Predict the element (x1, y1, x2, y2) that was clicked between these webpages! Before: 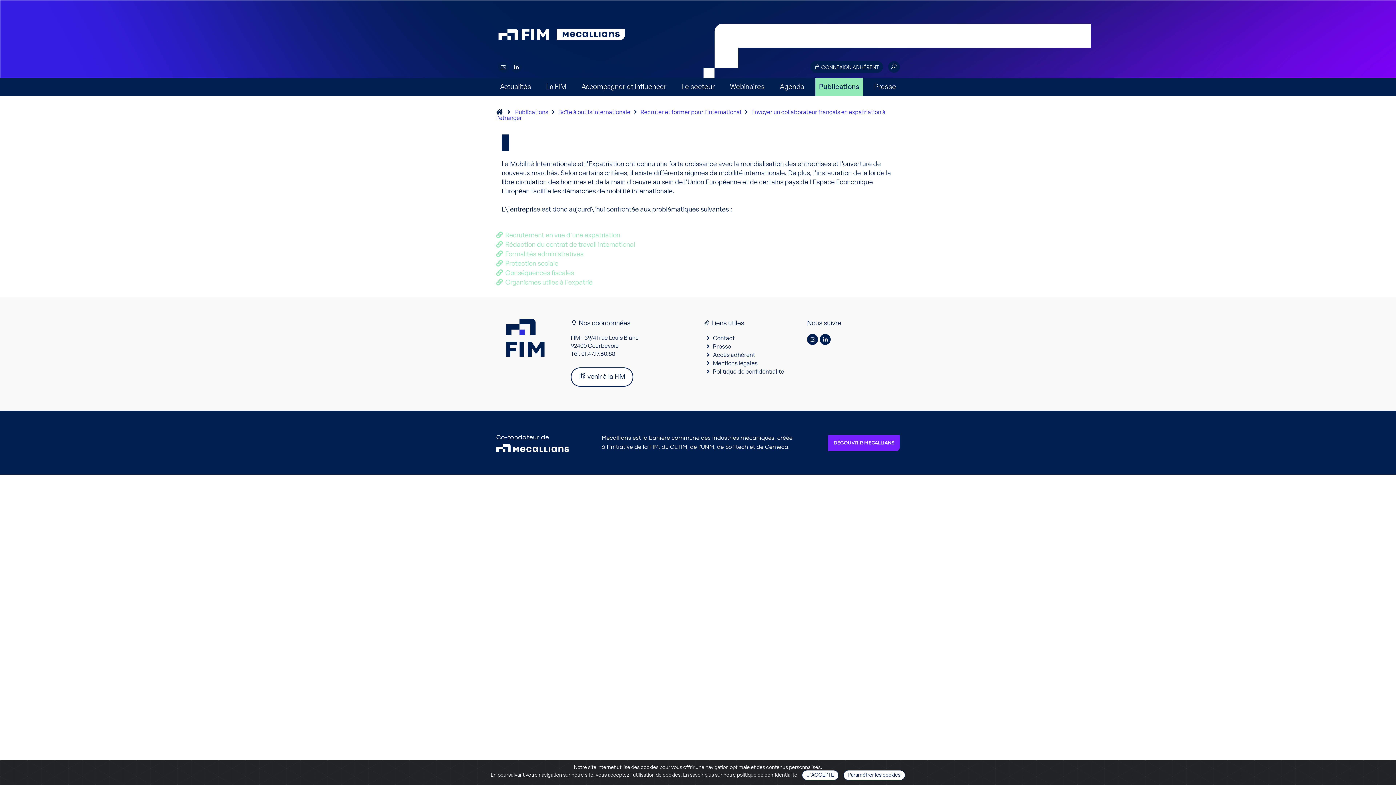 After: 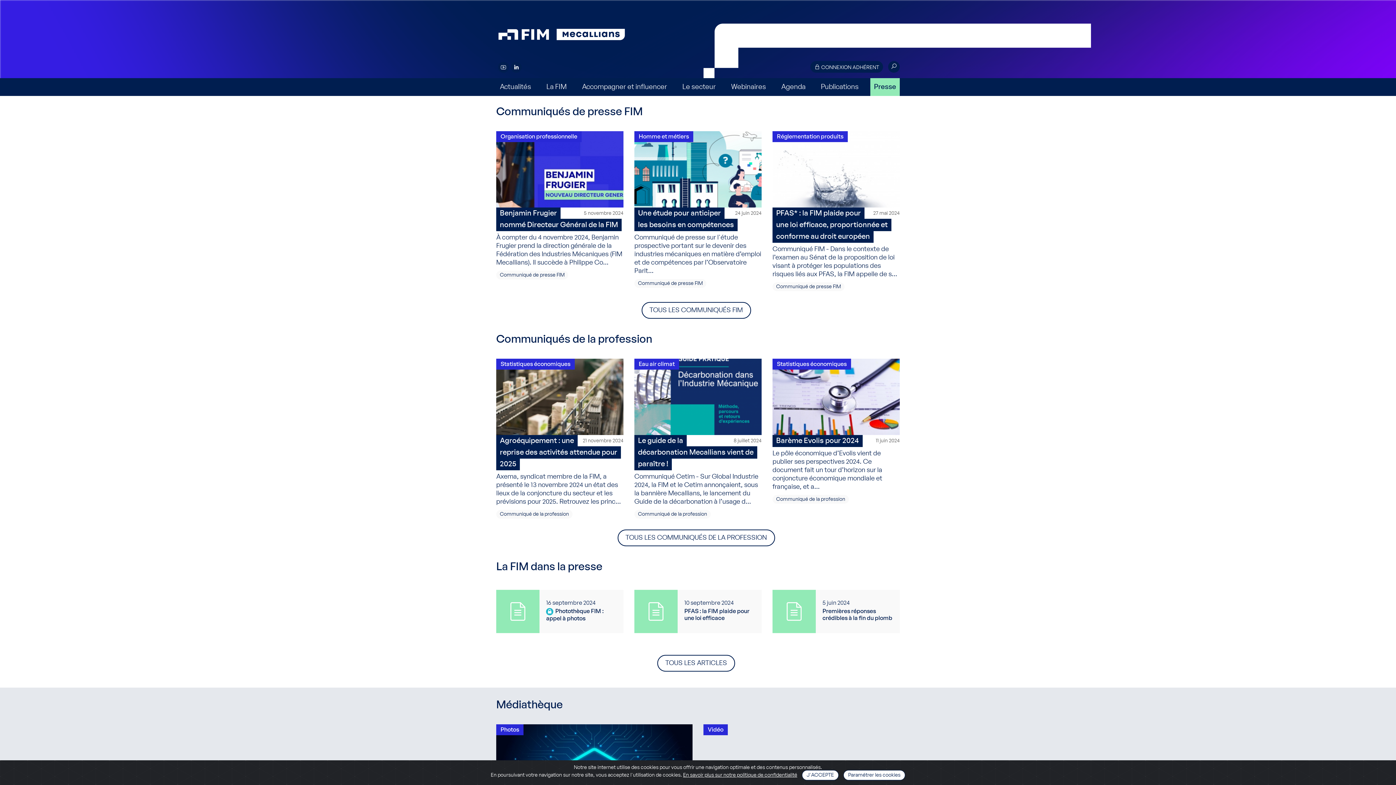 Action: label: Presse bbox: (703, 342, 731, 350)